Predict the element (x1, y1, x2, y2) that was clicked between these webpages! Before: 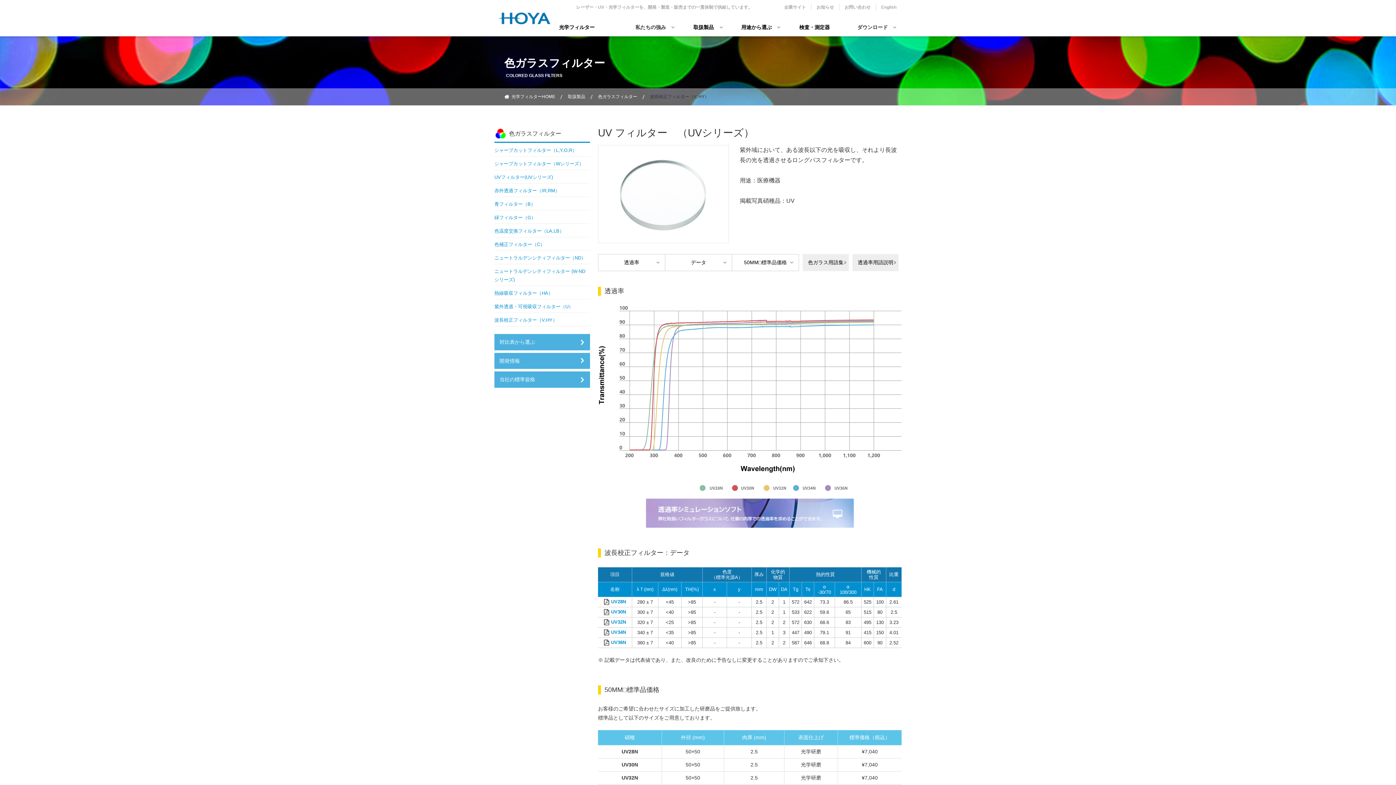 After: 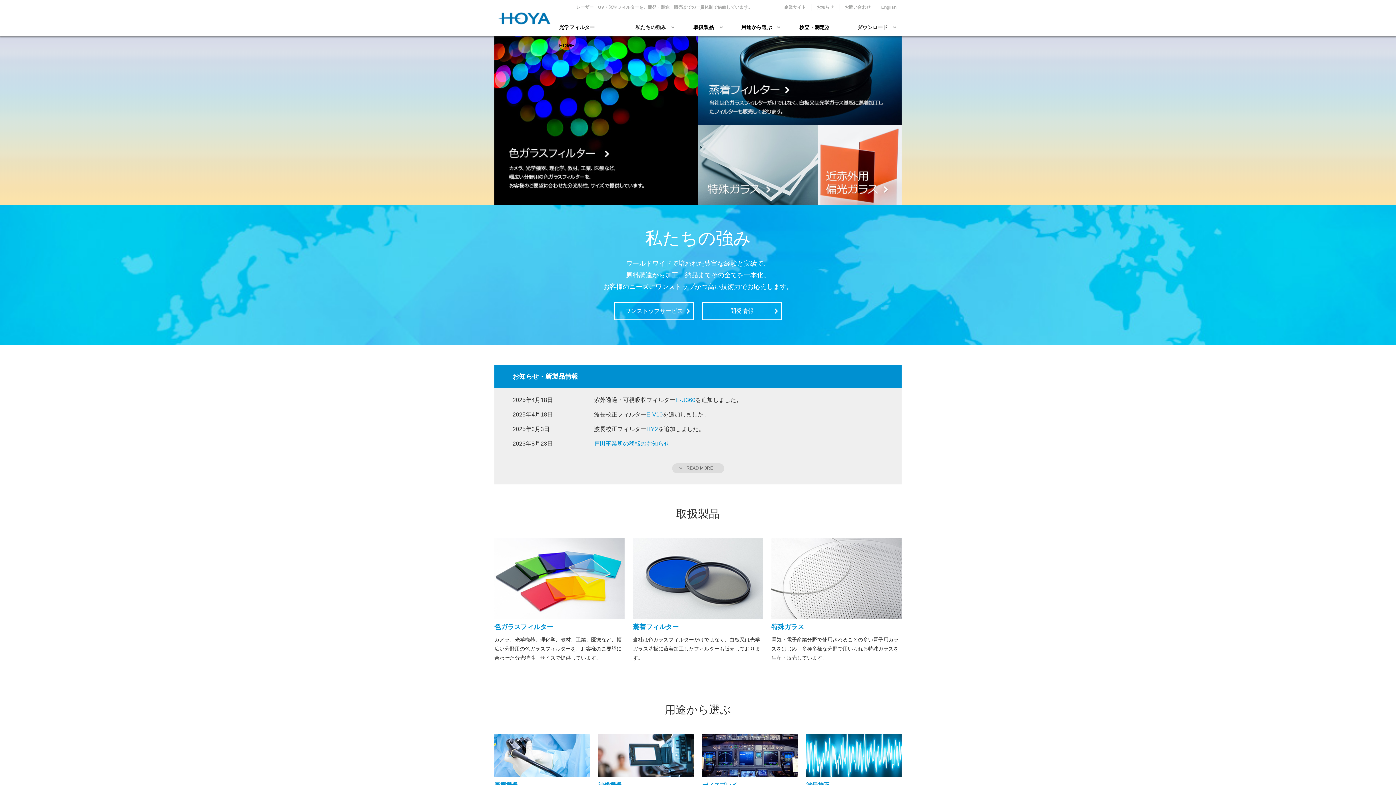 Action: label: 光学フィルターHOME bbox: (511, 88, 562, 105)